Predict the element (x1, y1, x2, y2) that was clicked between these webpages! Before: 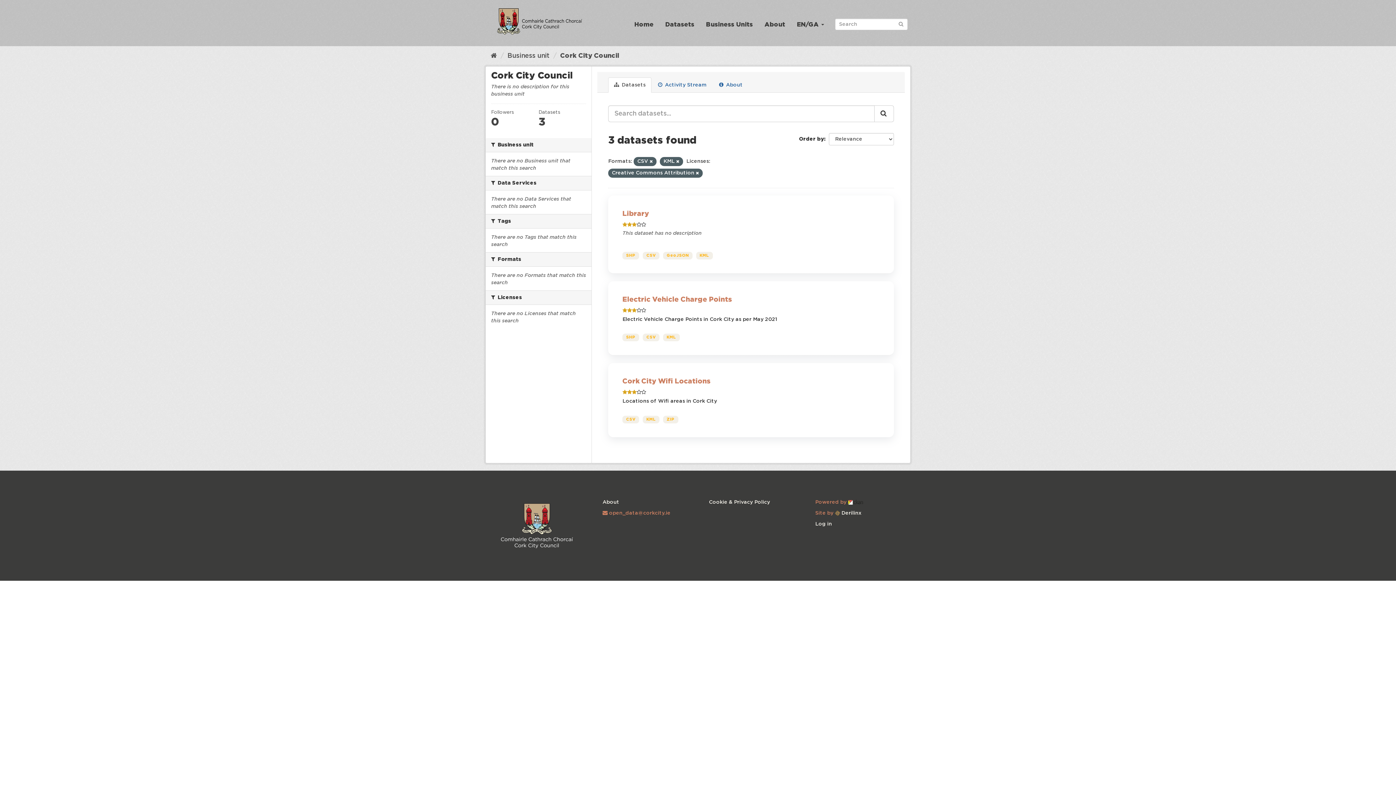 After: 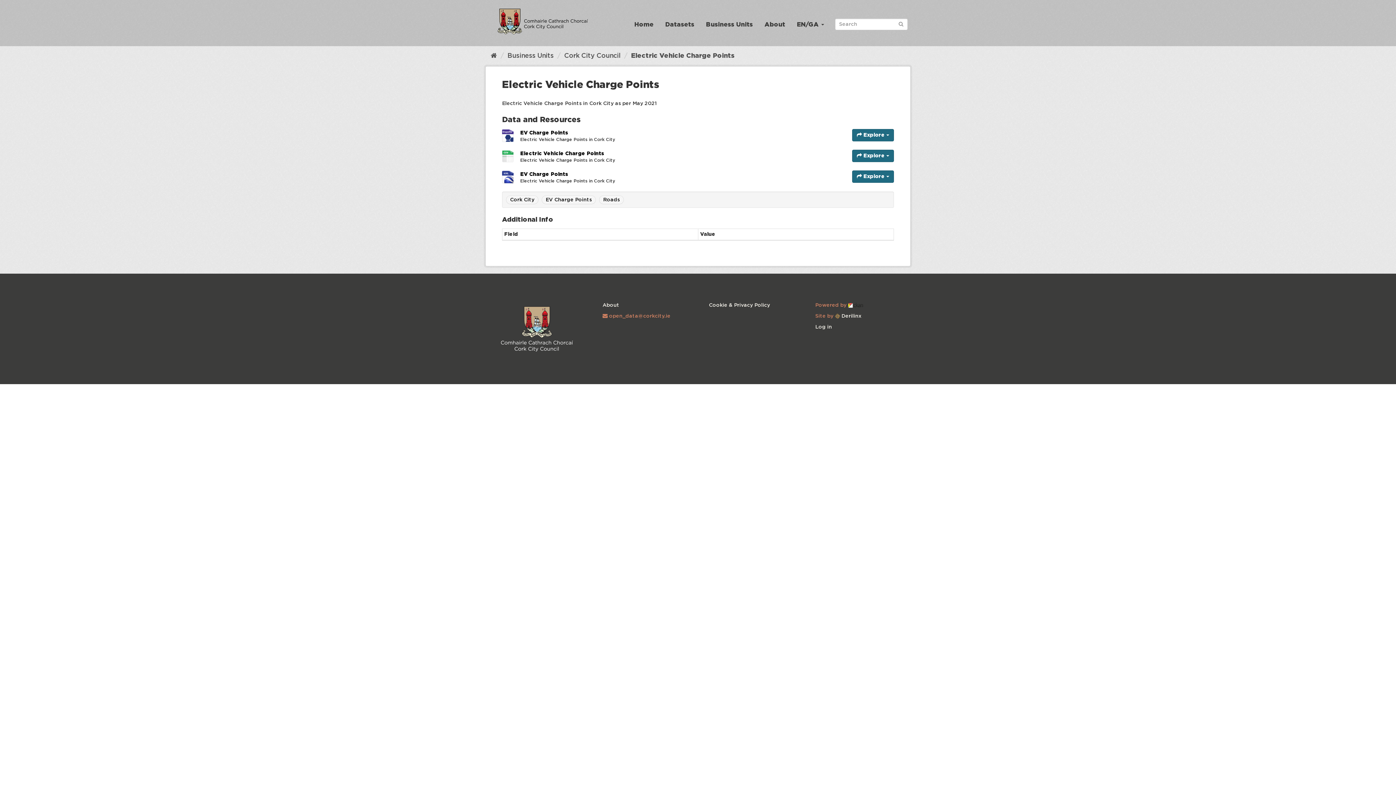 Action: label: SHP bbox: (622, 333, 639, 341)